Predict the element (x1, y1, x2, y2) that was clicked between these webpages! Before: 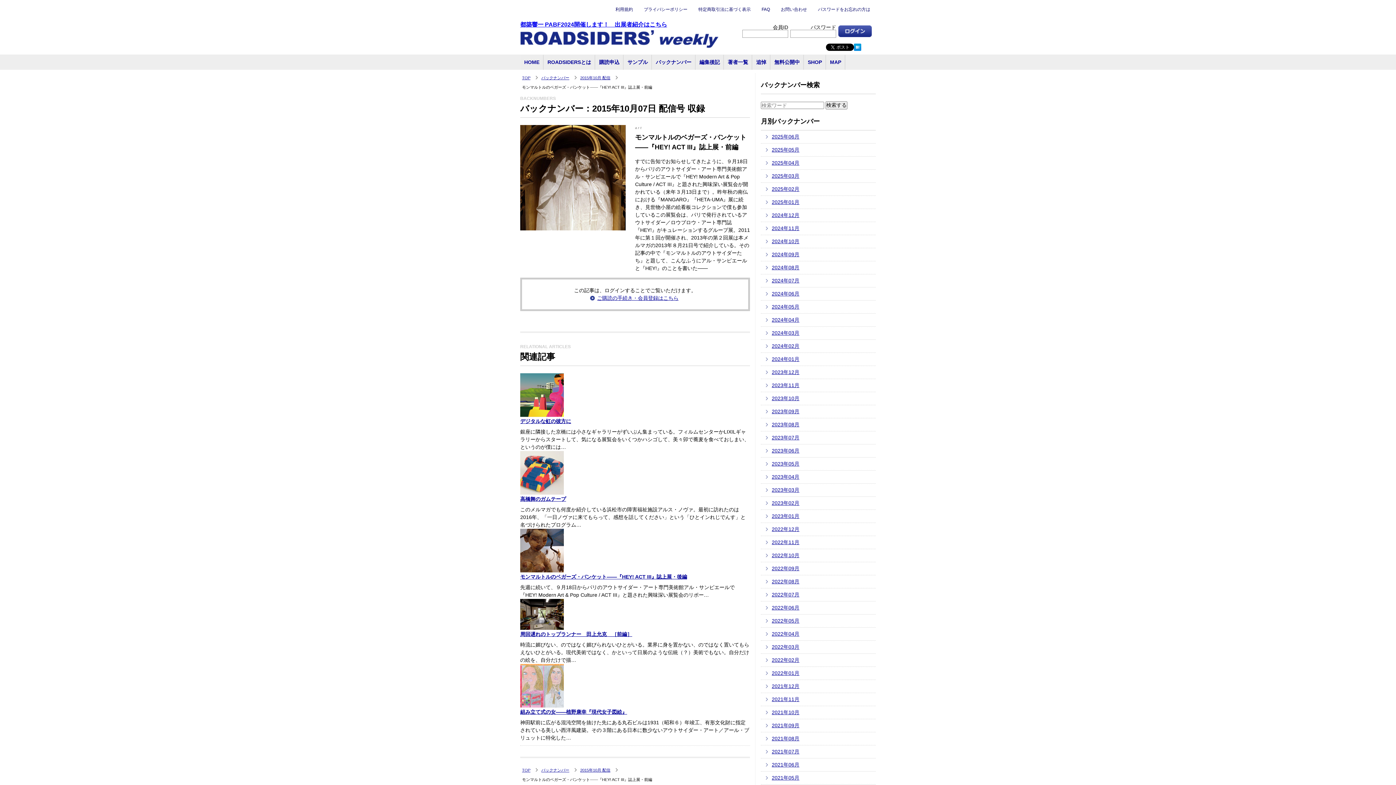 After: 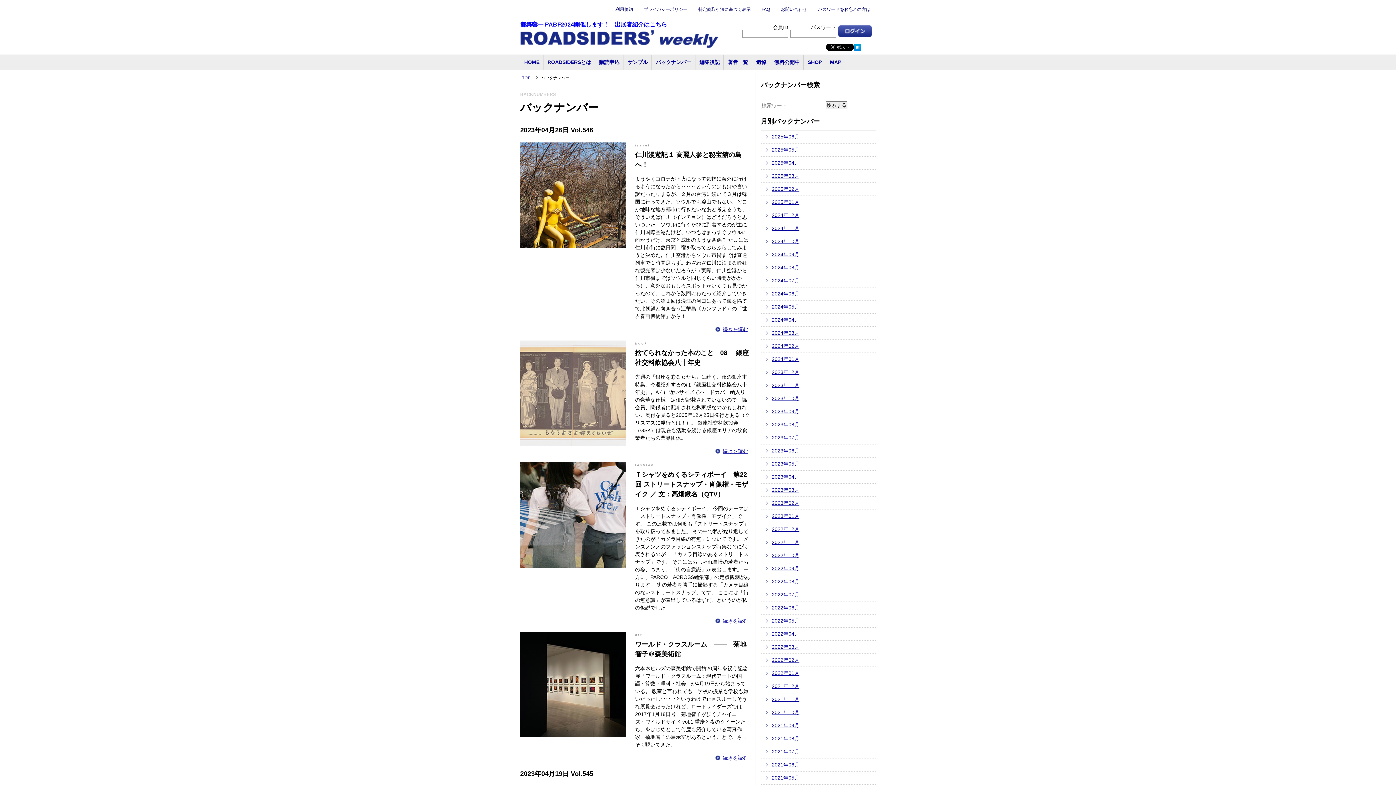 Action: bbox: (772, 474, 799, 480) label: 2023年04月